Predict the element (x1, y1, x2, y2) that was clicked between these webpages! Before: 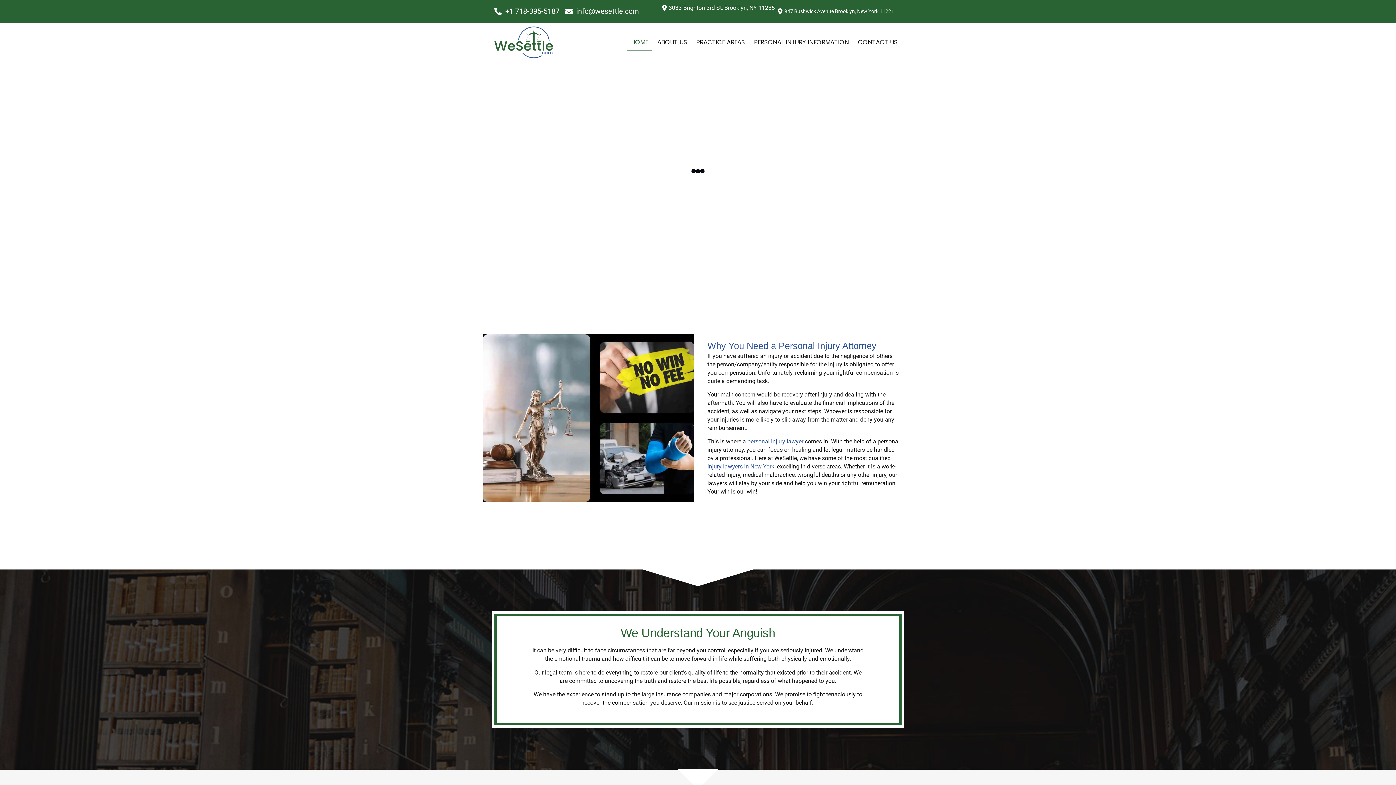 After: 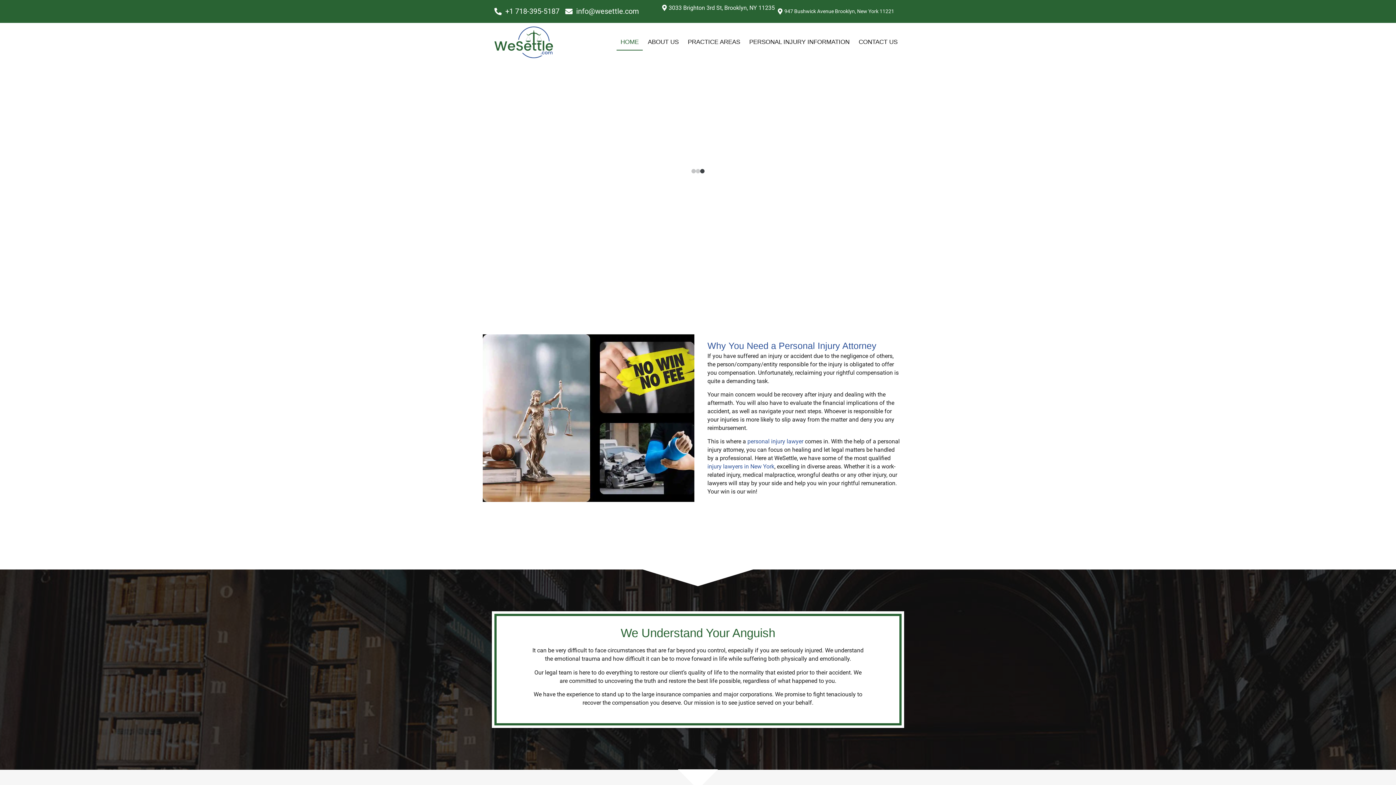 Action: bbox: (707, 463, 774, 470) label: injury lawyers in New York